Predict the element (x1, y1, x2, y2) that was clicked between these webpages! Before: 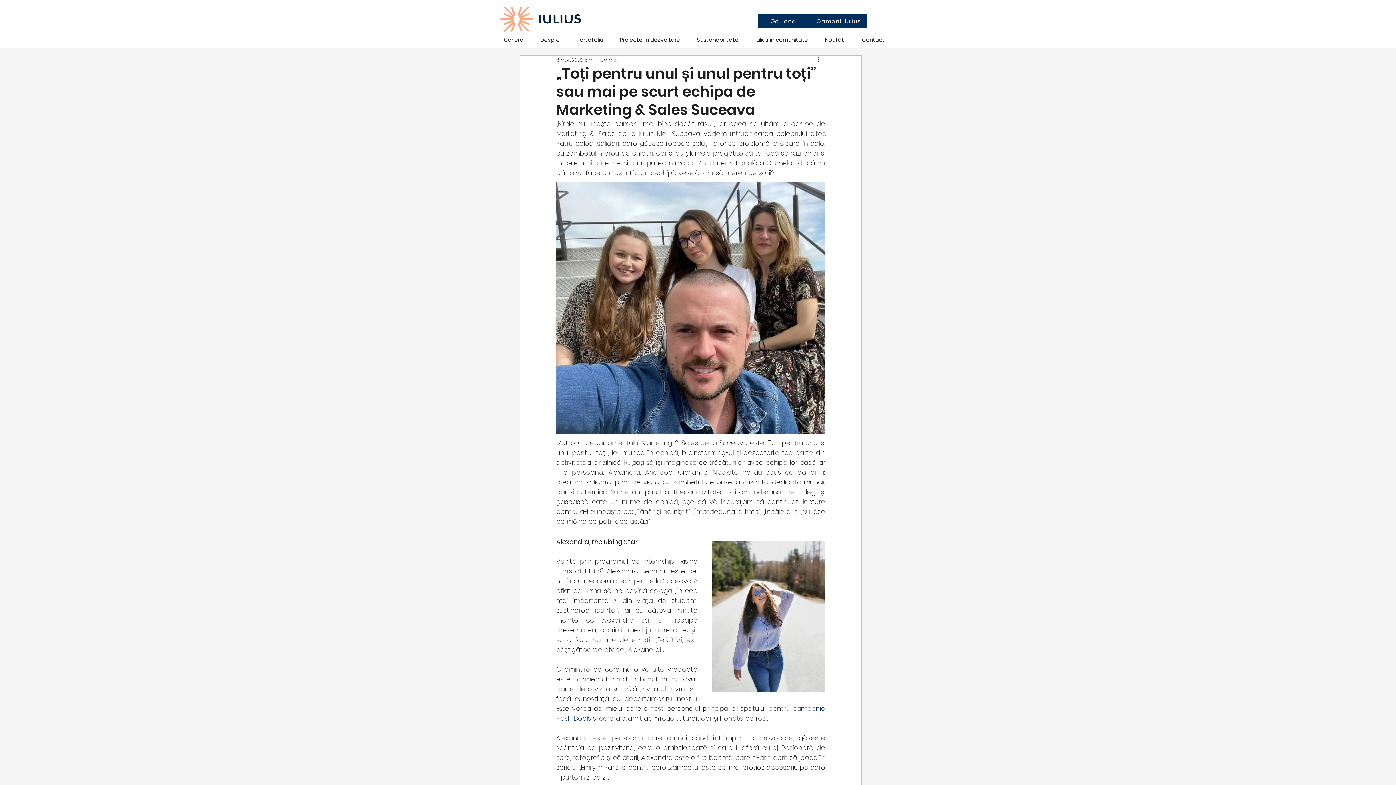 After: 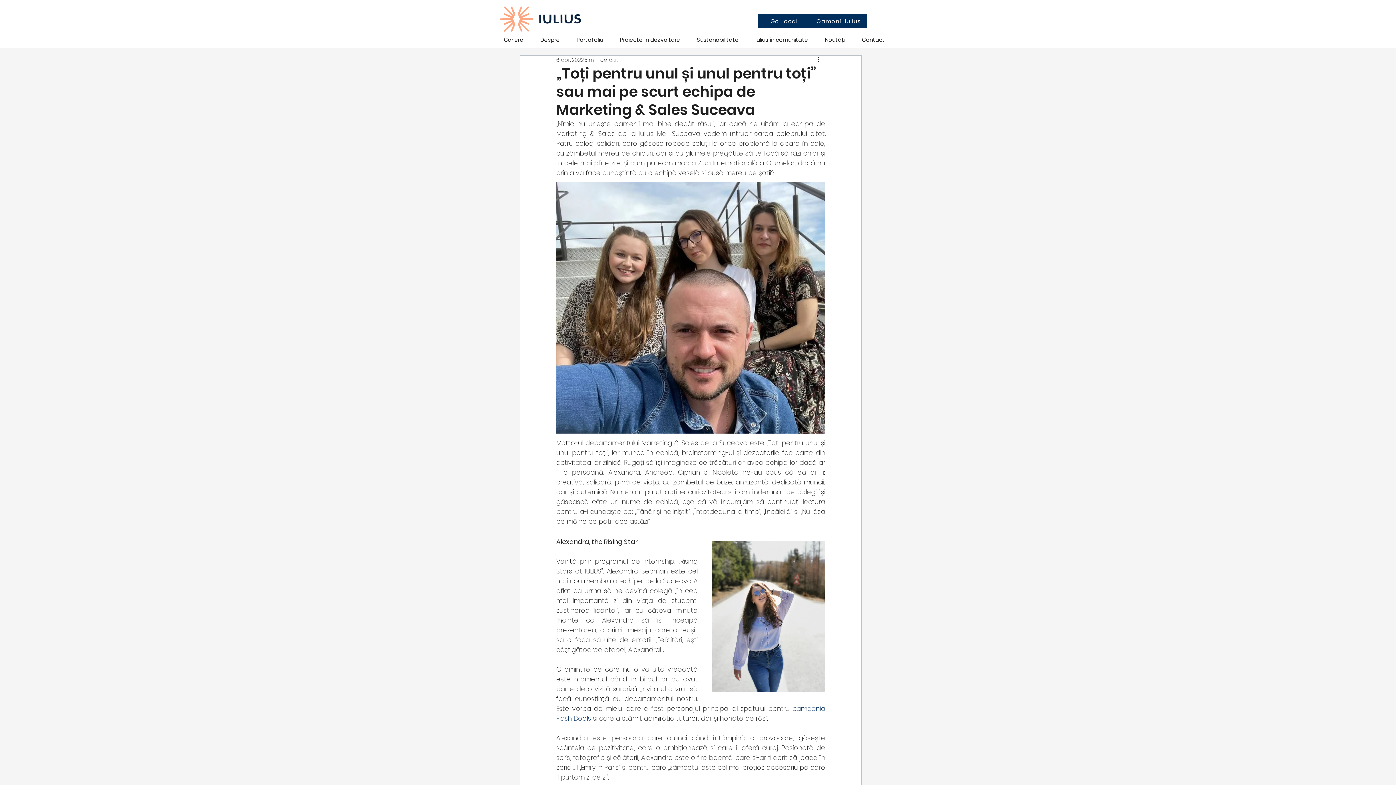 Action: label: Proiecte în dezvoltare bbox: (616, 32, 693, 46)